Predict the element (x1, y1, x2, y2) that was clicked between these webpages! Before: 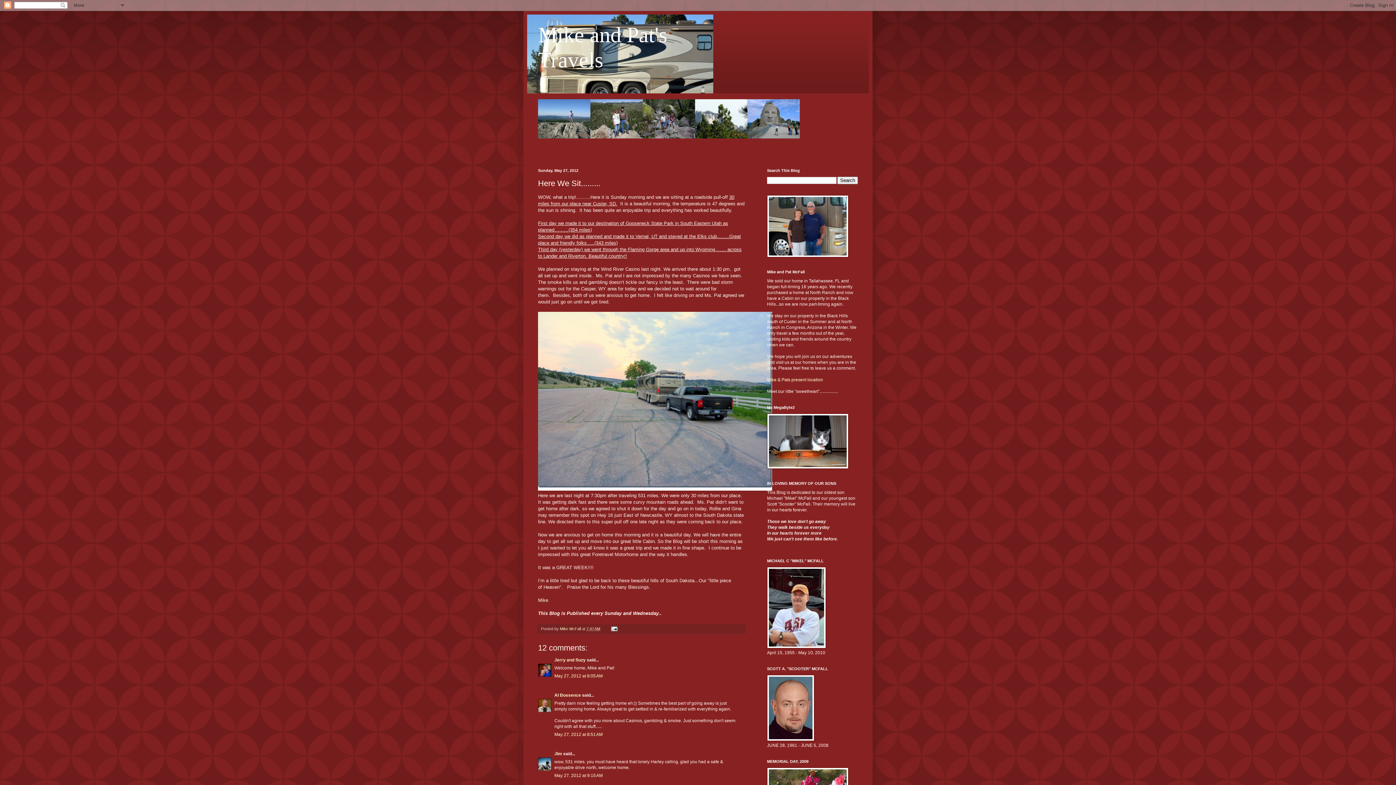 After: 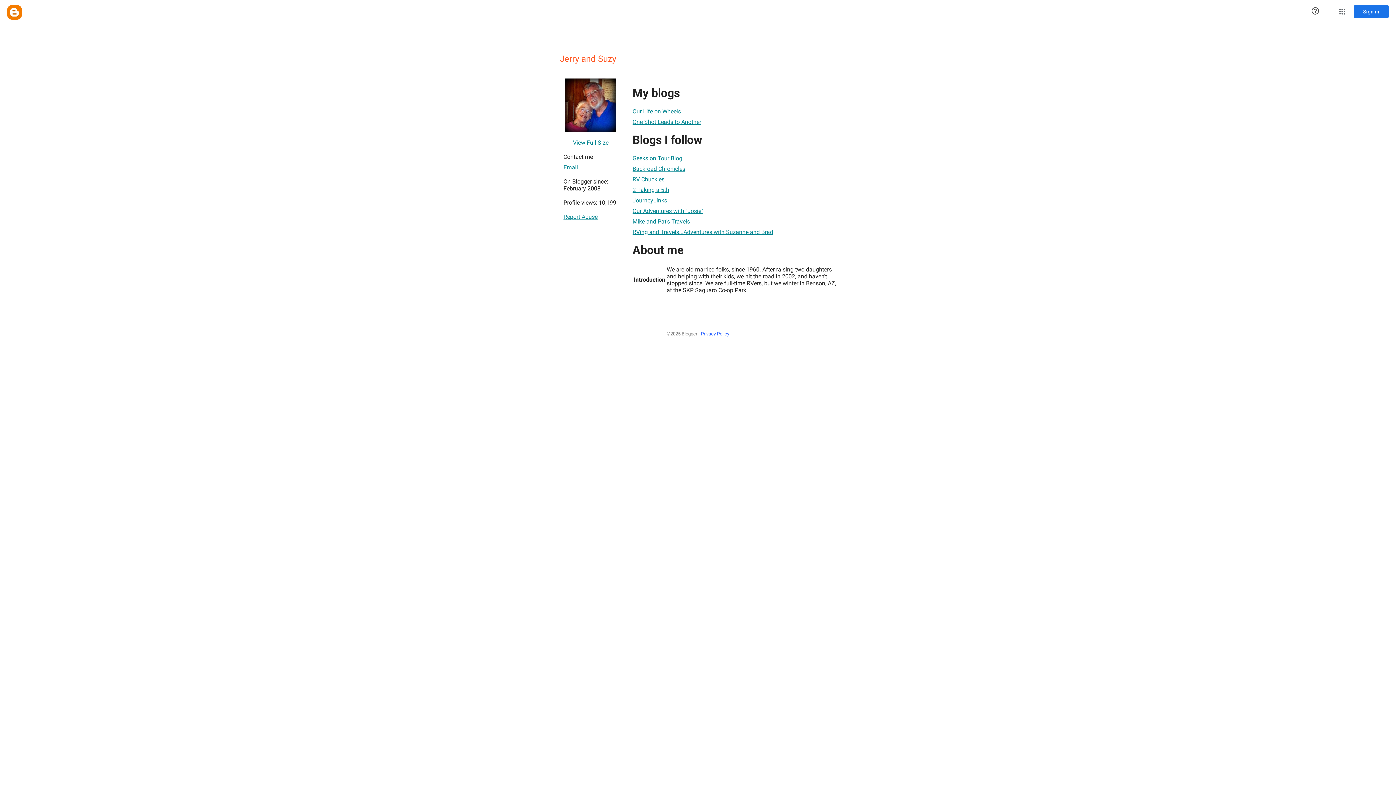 Action: bbox: (554, 657, 585, 662) label: Jerry and Suzy